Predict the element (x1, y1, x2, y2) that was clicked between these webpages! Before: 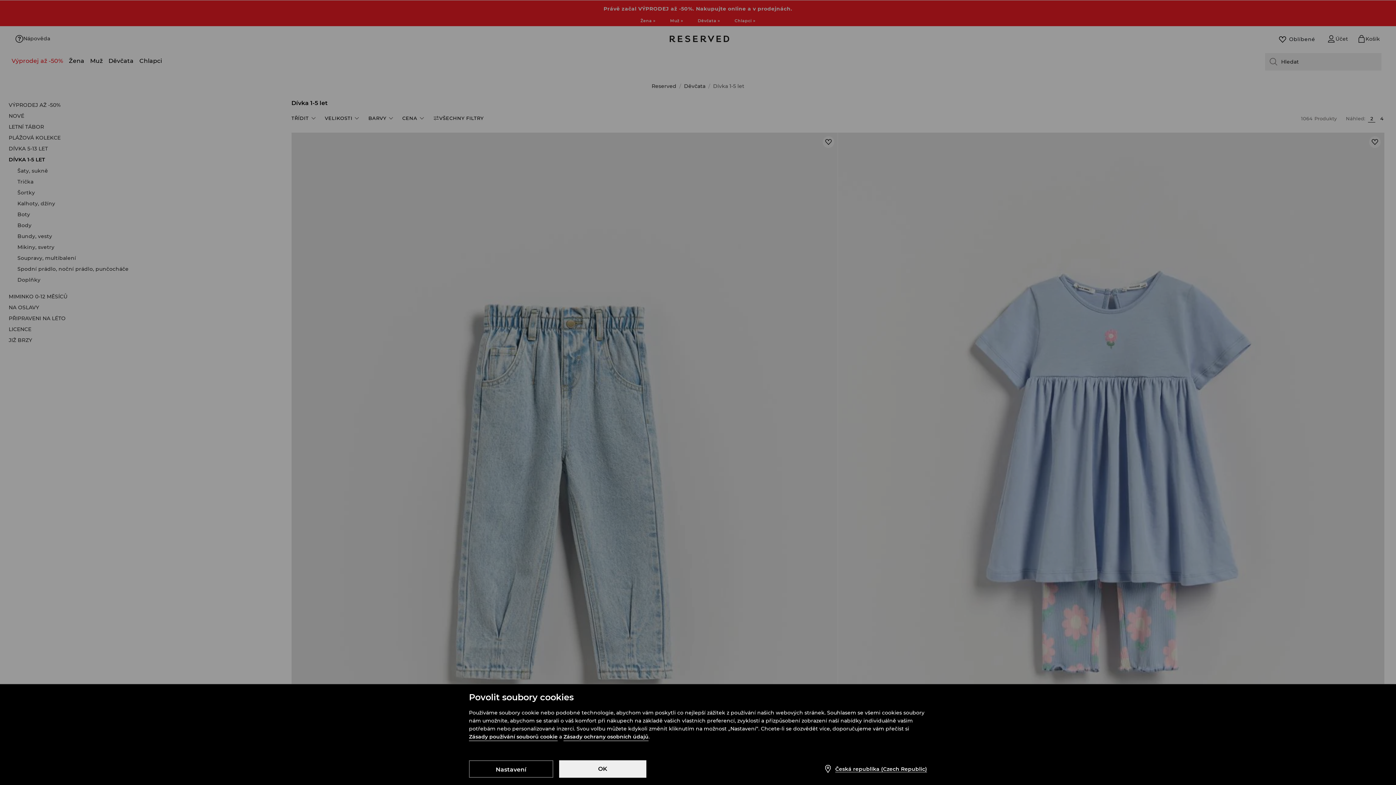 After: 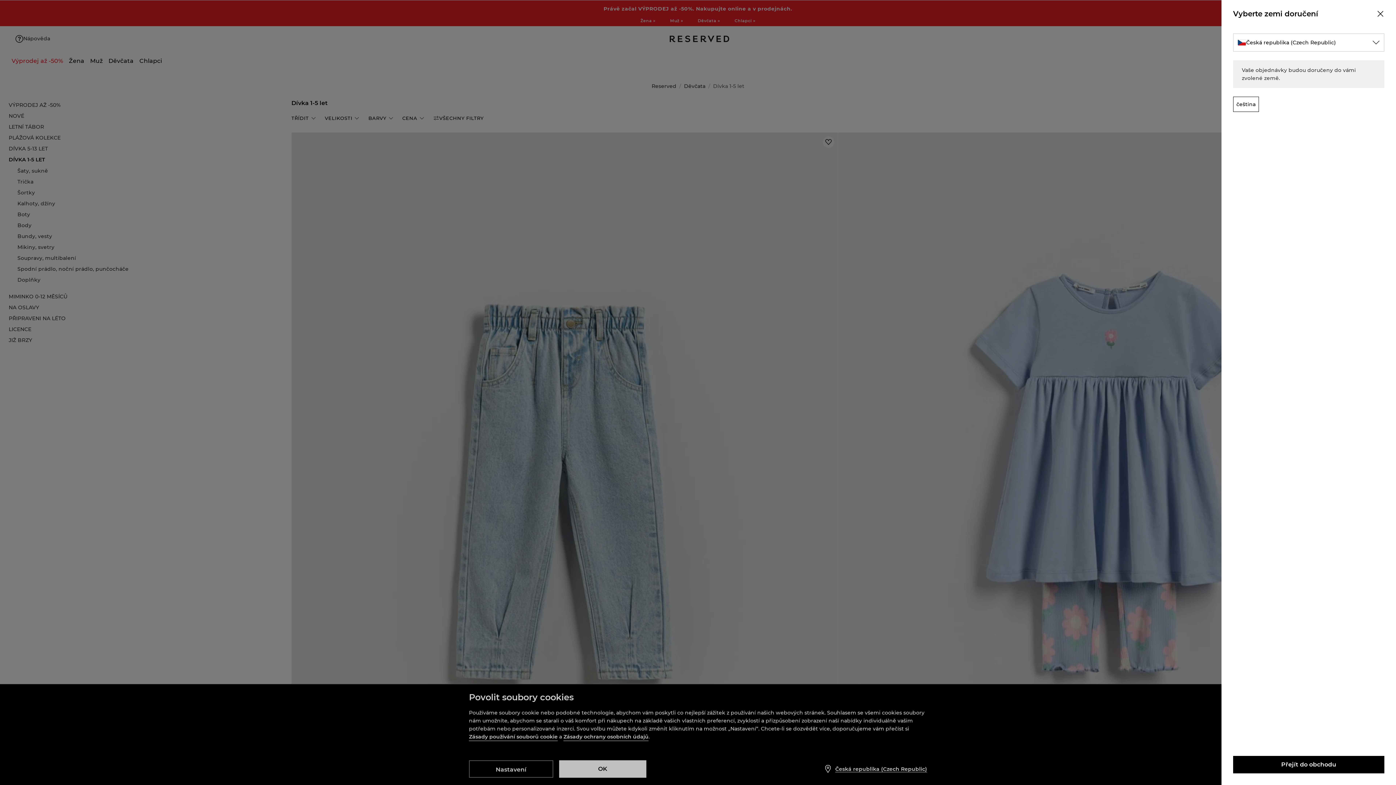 Action: bbox: (811, 760, 927, 778) label: Česká republika (Czech Republic)